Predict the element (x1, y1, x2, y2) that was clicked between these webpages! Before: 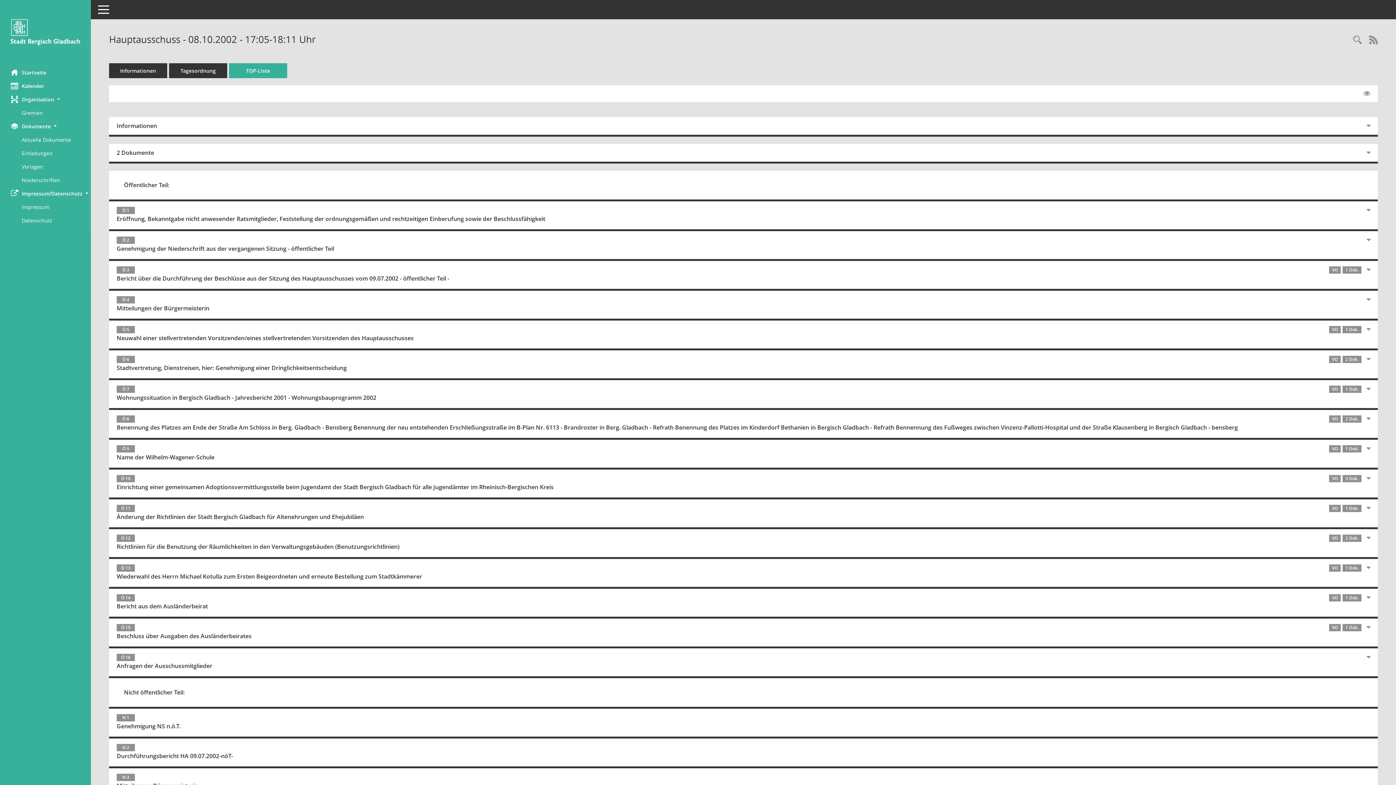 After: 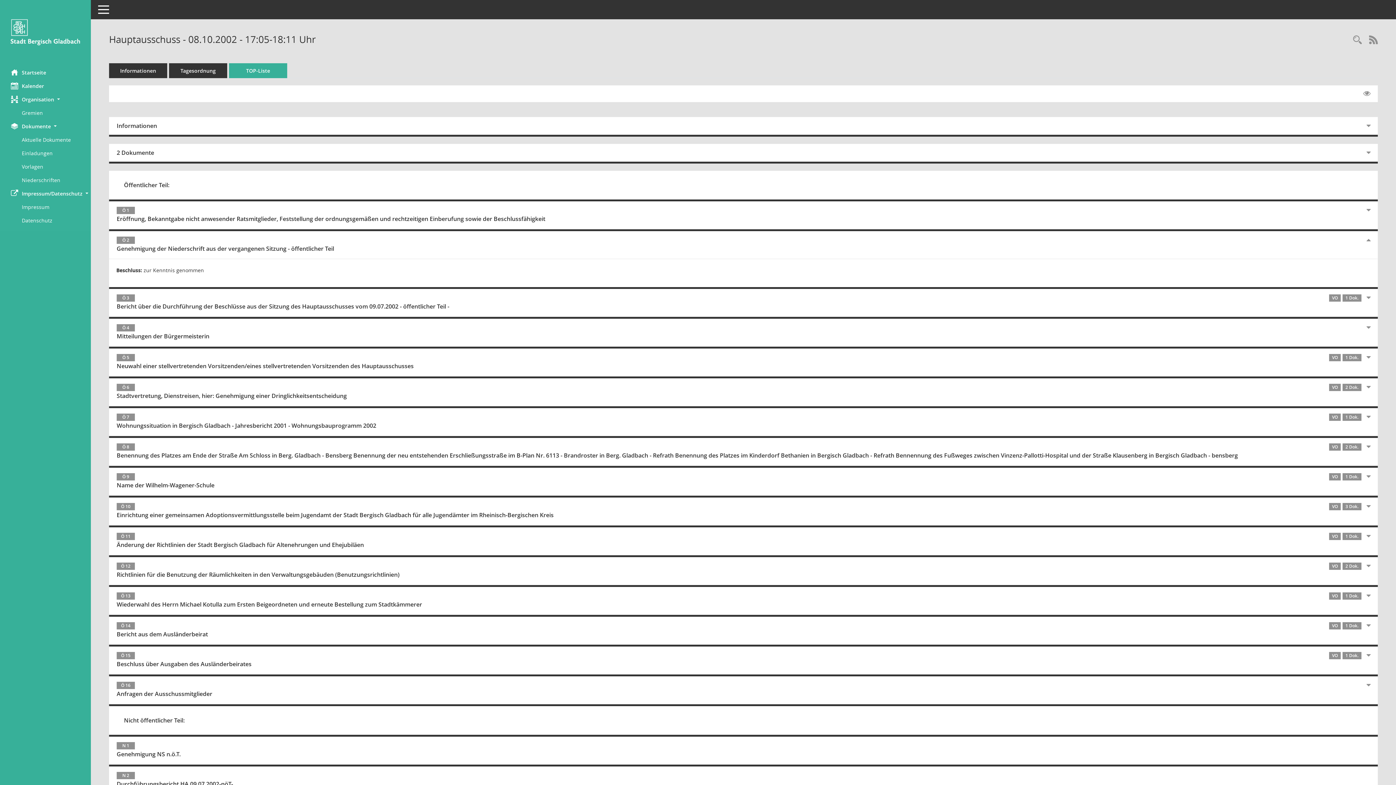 Action: label: Ö 2
Genehmigung der Niederschrift aus der vergangenen Sitzung - öffentlicher Teil bbox: (109, 231, 1369, 258)